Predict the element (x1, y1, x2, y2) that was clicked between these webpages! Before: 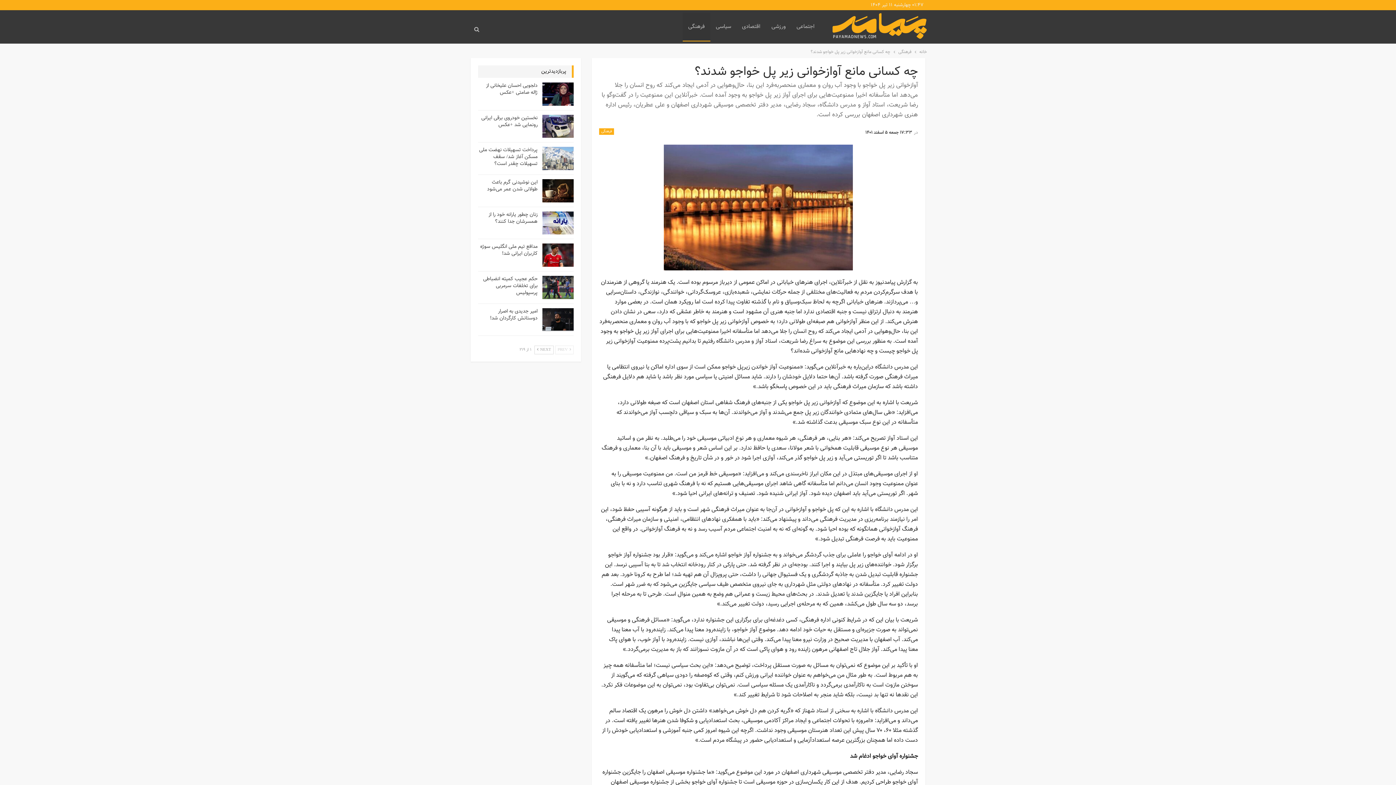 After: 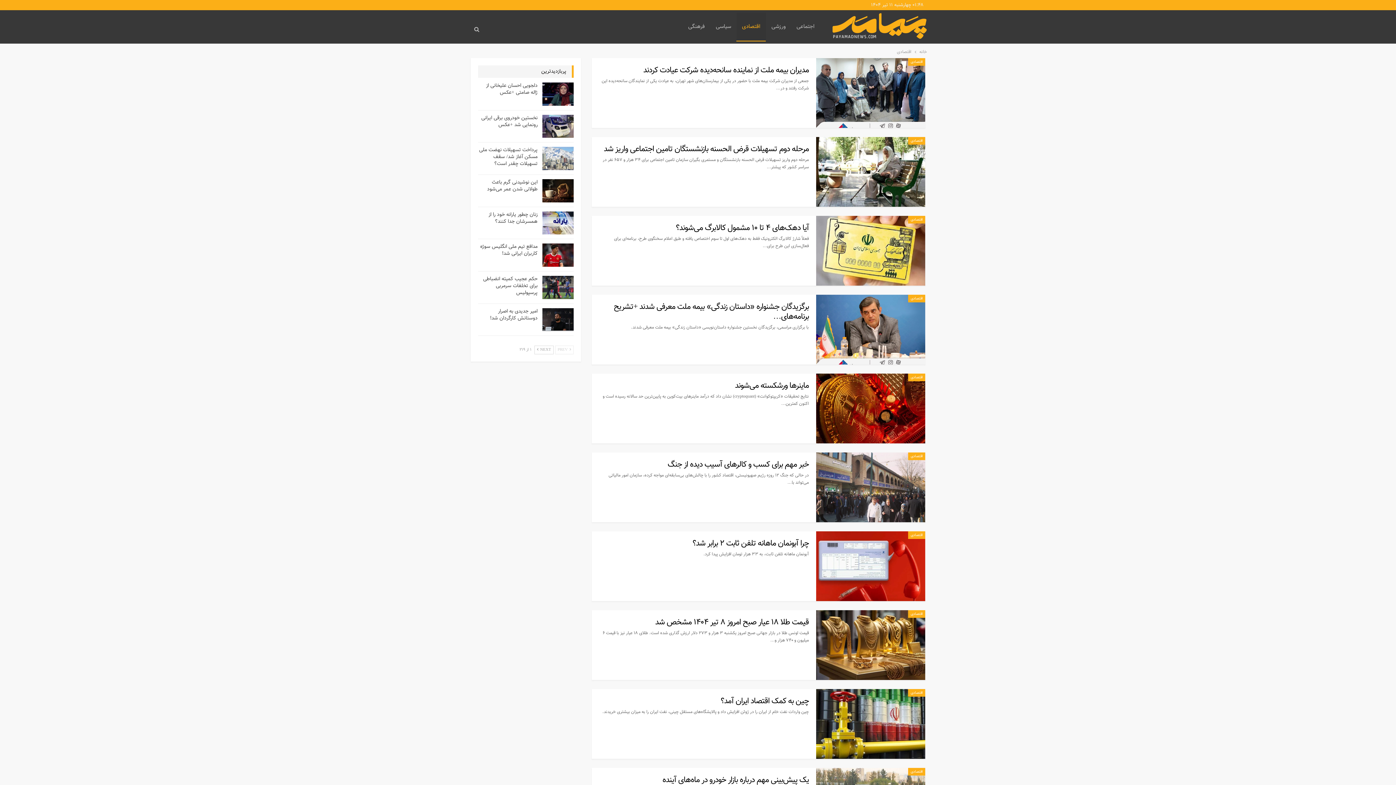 Action: label: اقتصادی bbox: (736, 12, 766, 41)